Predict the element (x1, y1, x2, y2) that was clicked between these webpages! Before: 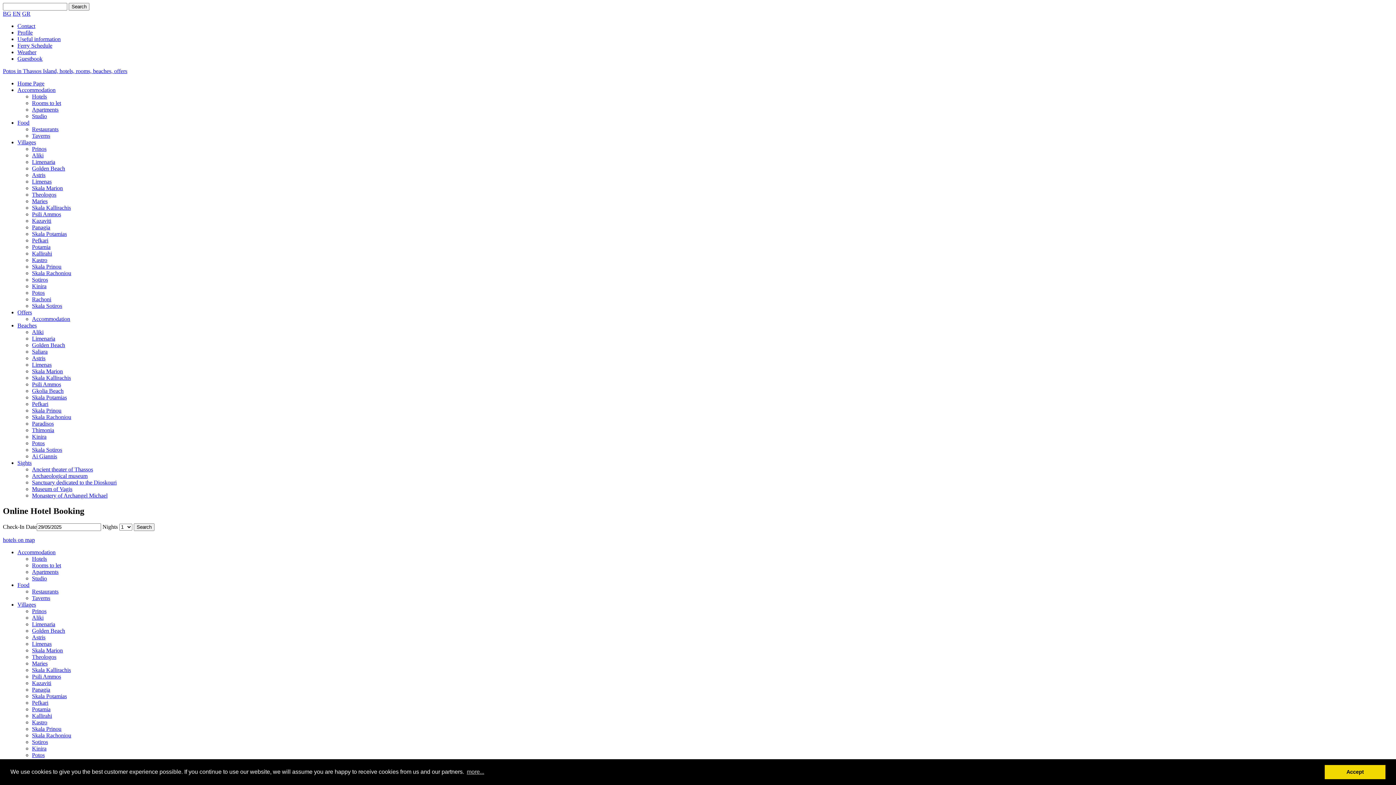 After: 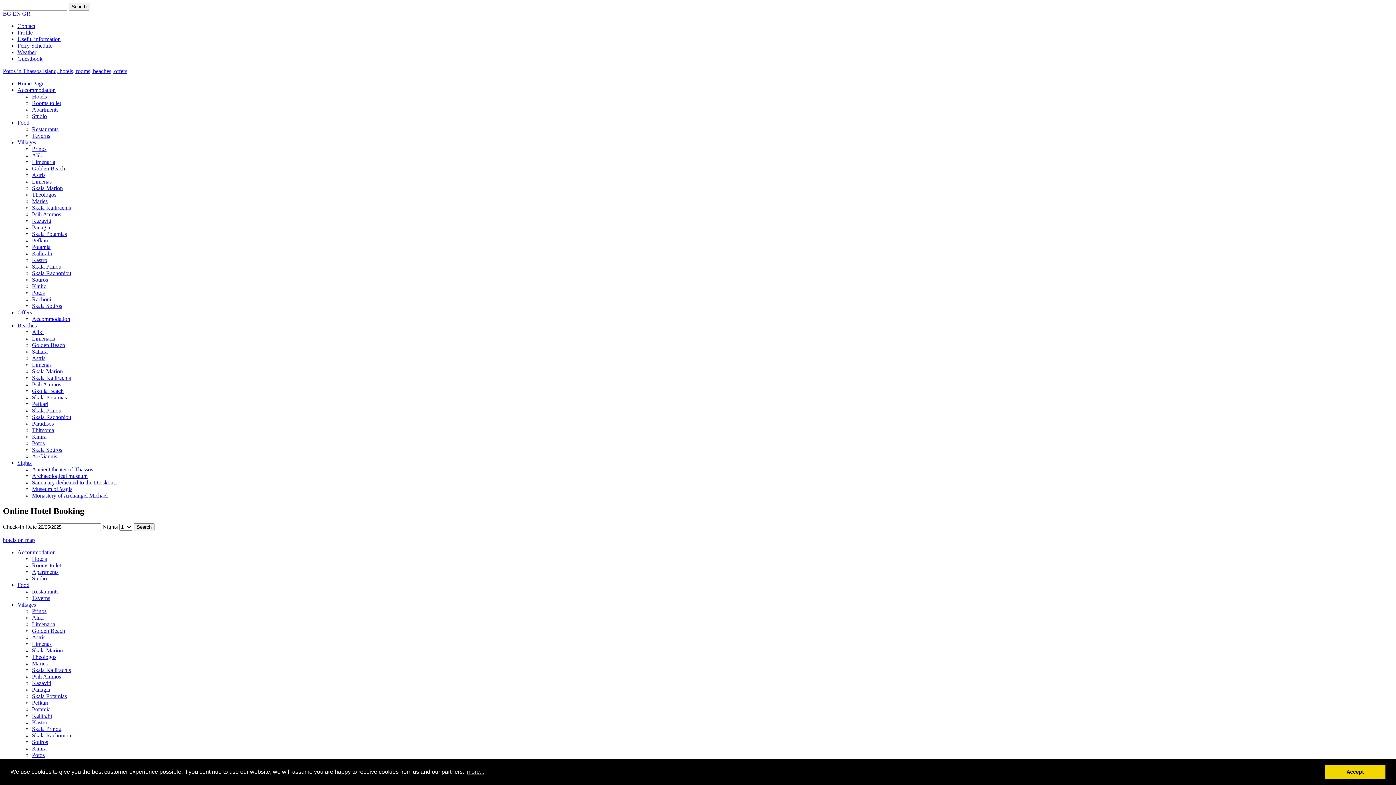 Action: bbox: (32, 667, 70, 673) label: Skala Kallirachis